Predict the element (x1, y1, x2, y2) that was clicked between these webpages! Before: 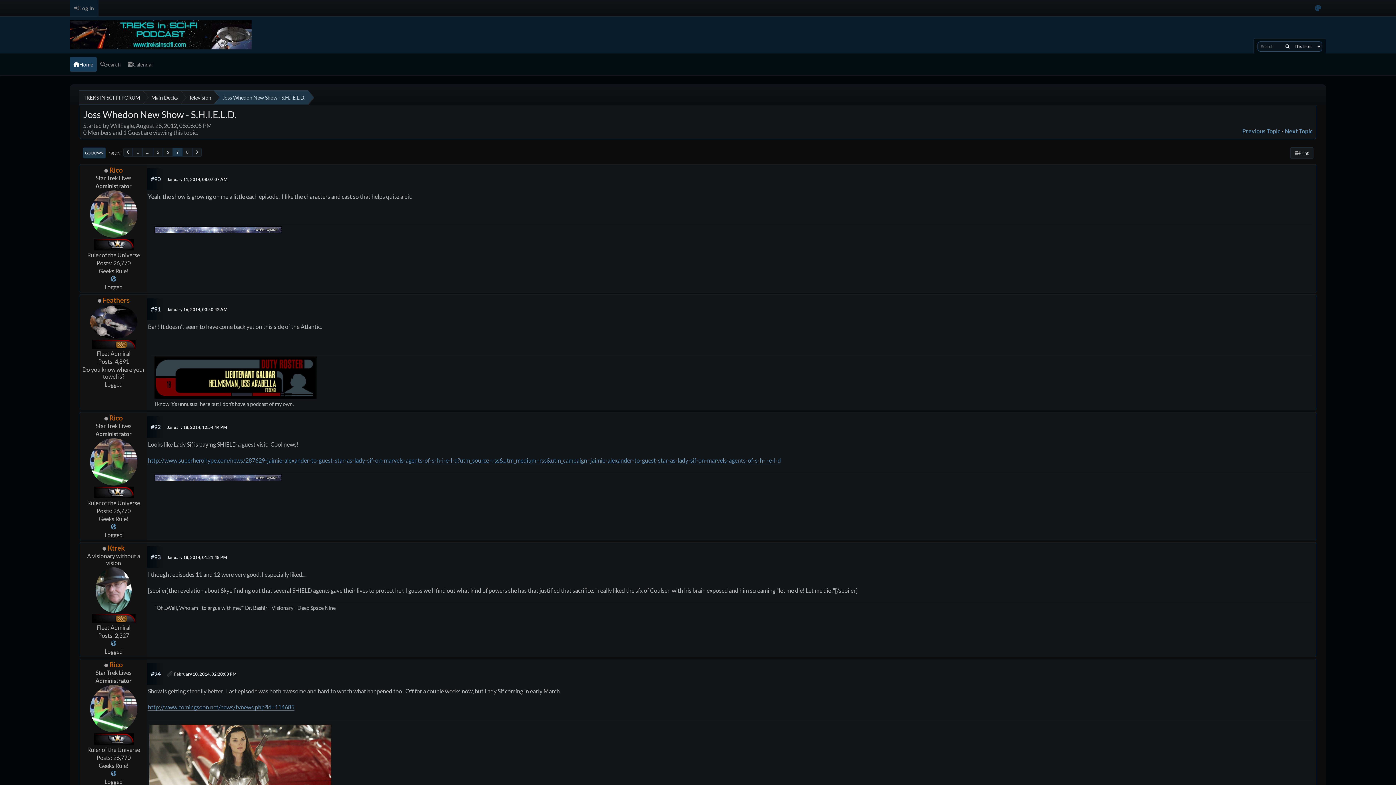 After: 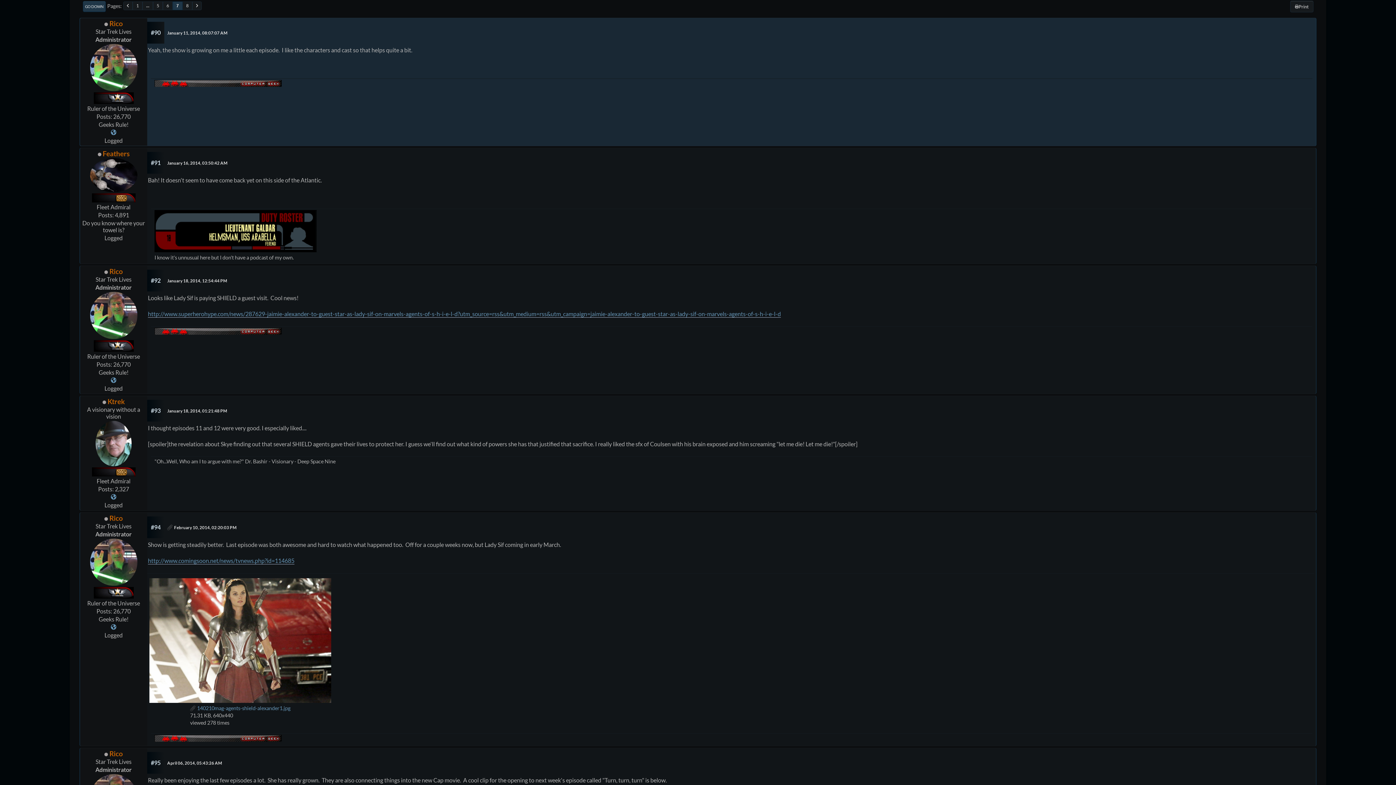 Action: bbox: (167, 176, 227, 181) label: January 11, 2014, 08:07:07 AM